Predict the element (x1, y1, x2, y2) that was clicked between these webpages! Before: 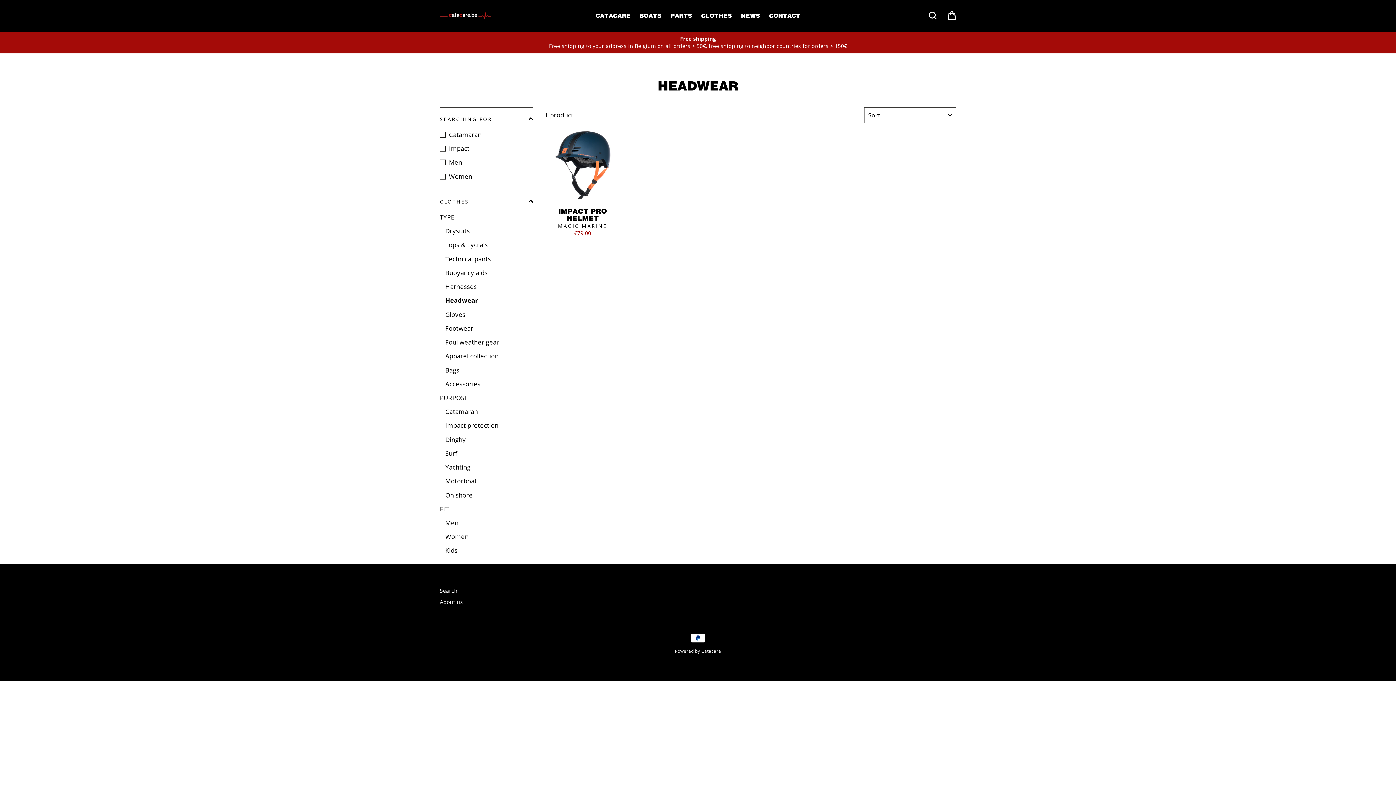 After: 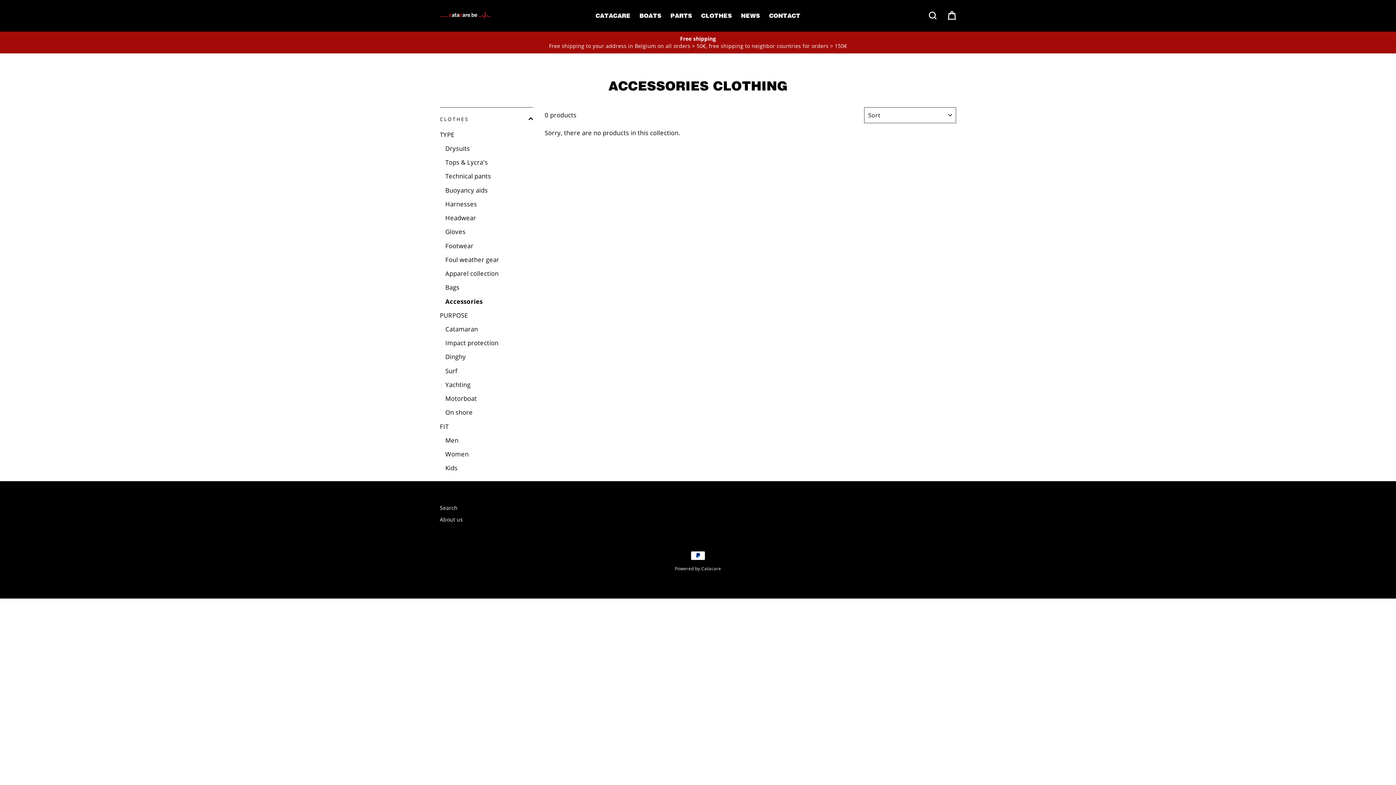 Action: bbox: (445, 378, 533, 390) label: Accessories